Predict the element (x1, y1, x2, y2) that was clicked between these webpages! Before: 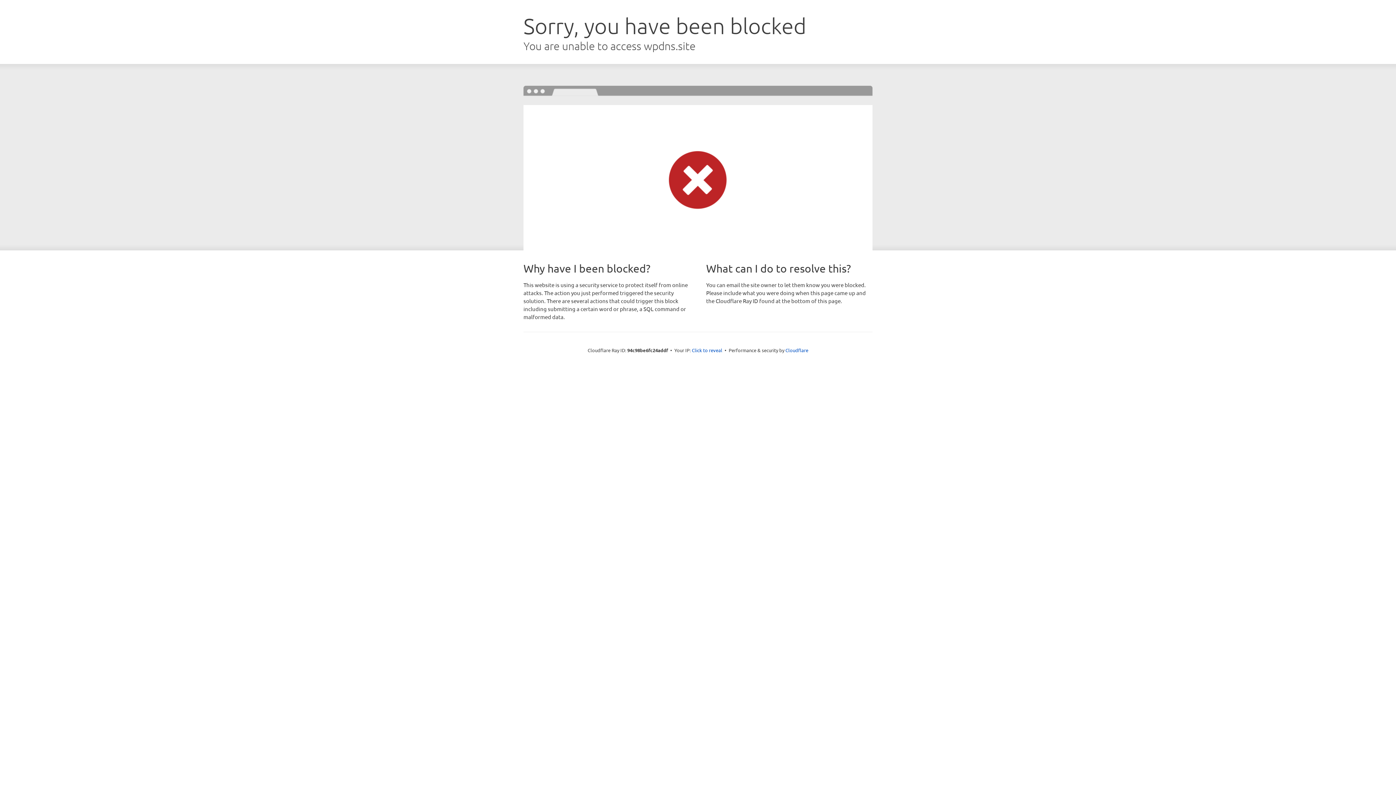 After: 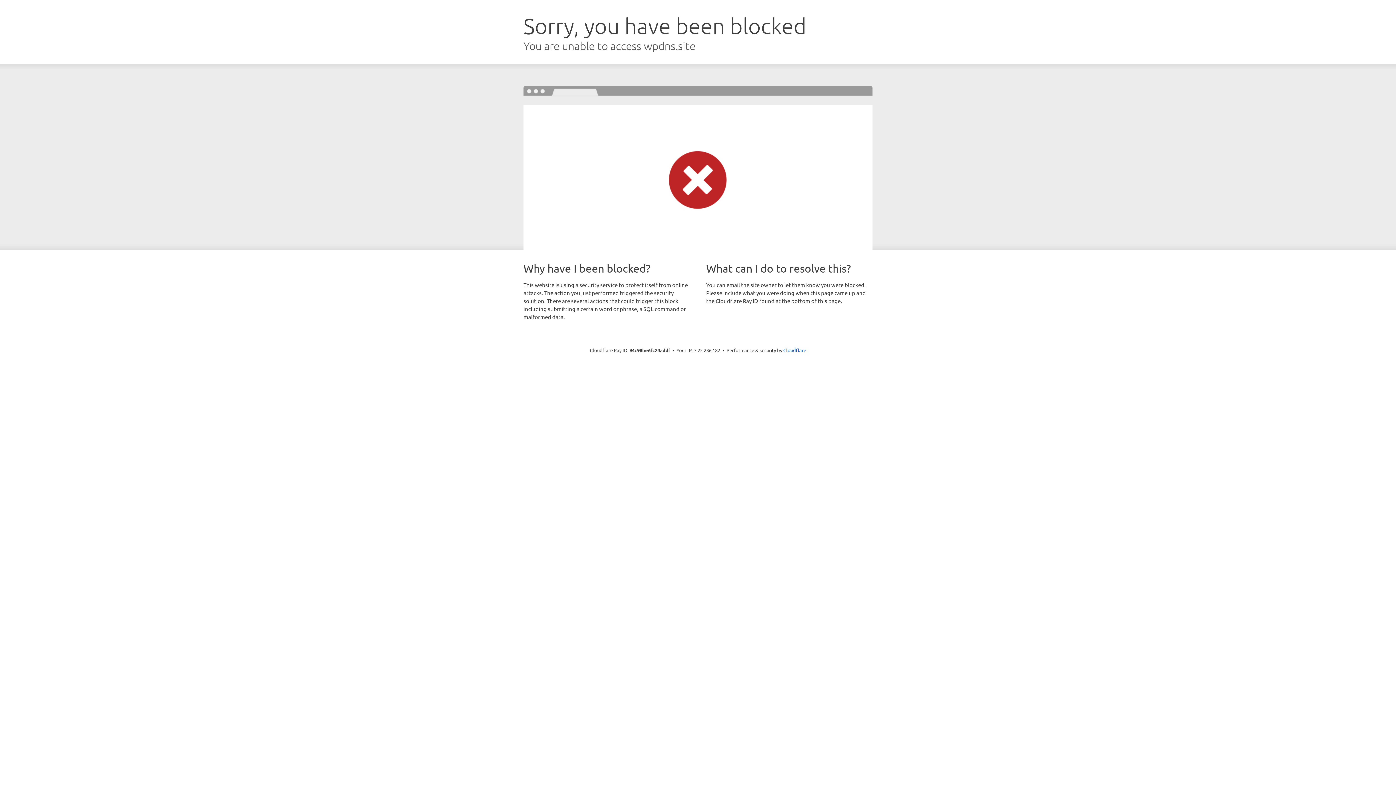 Action: label: Click to reveal bbox: (692, 346, 722, 353)